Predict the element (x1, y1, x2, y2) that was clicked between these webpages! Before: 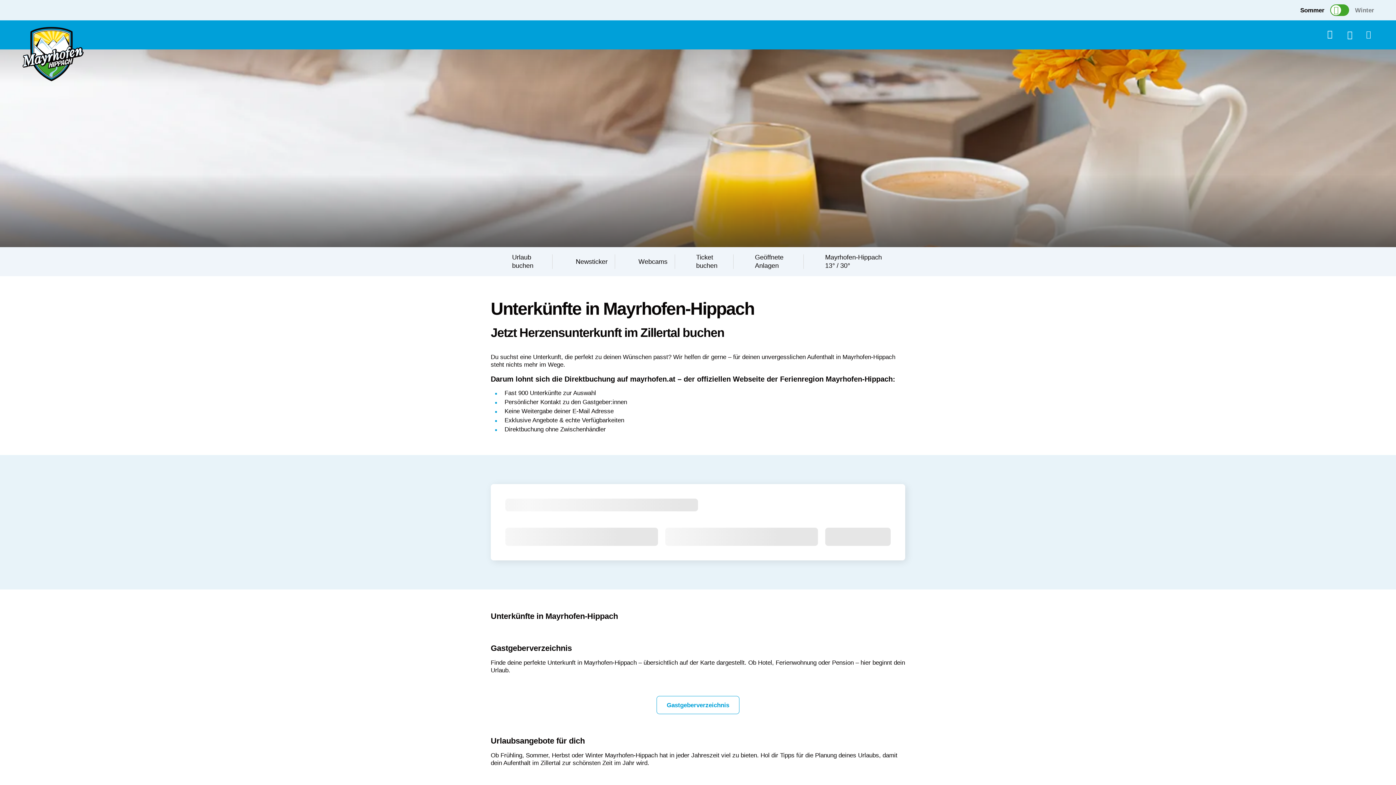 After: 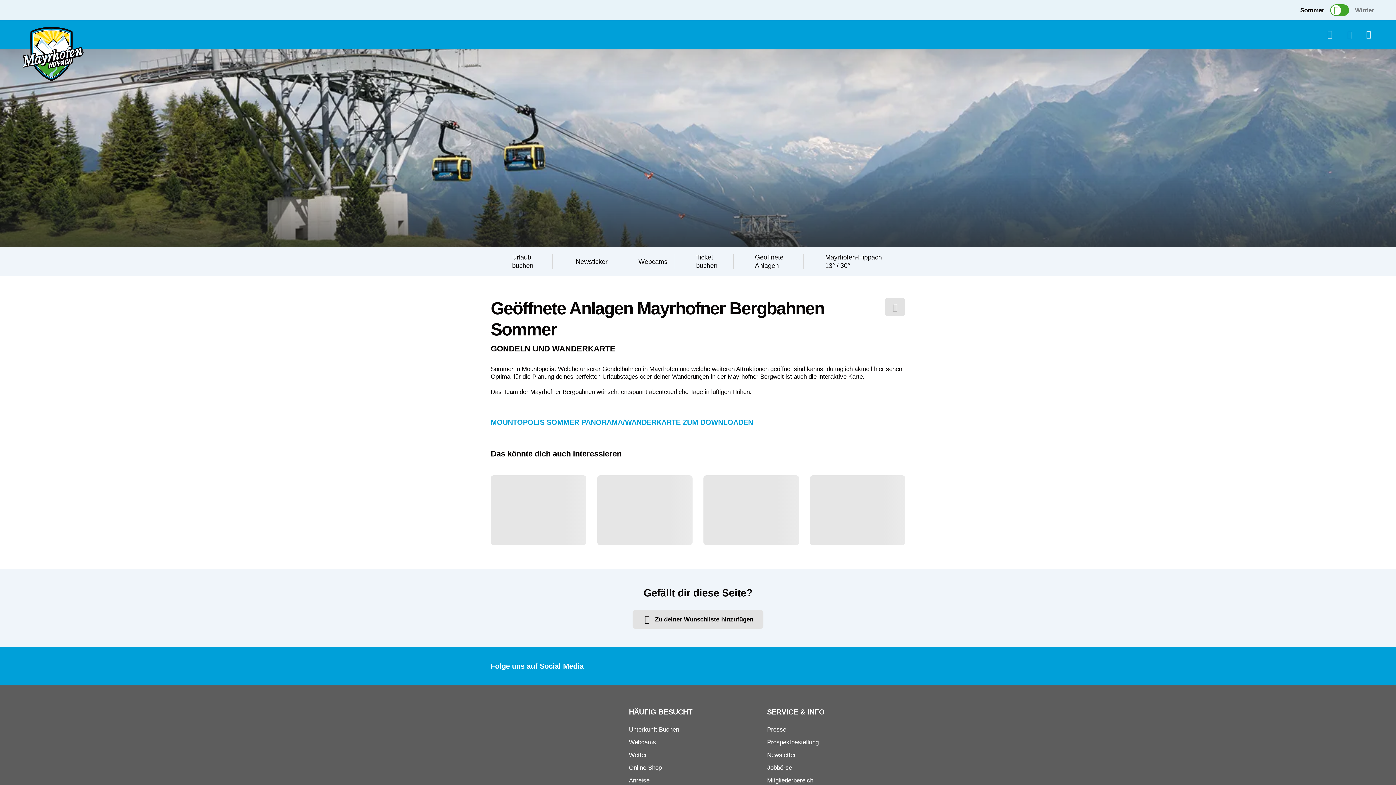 Action: bbox: (733, 254, 803, 269) label: Geöffnete Anlagen